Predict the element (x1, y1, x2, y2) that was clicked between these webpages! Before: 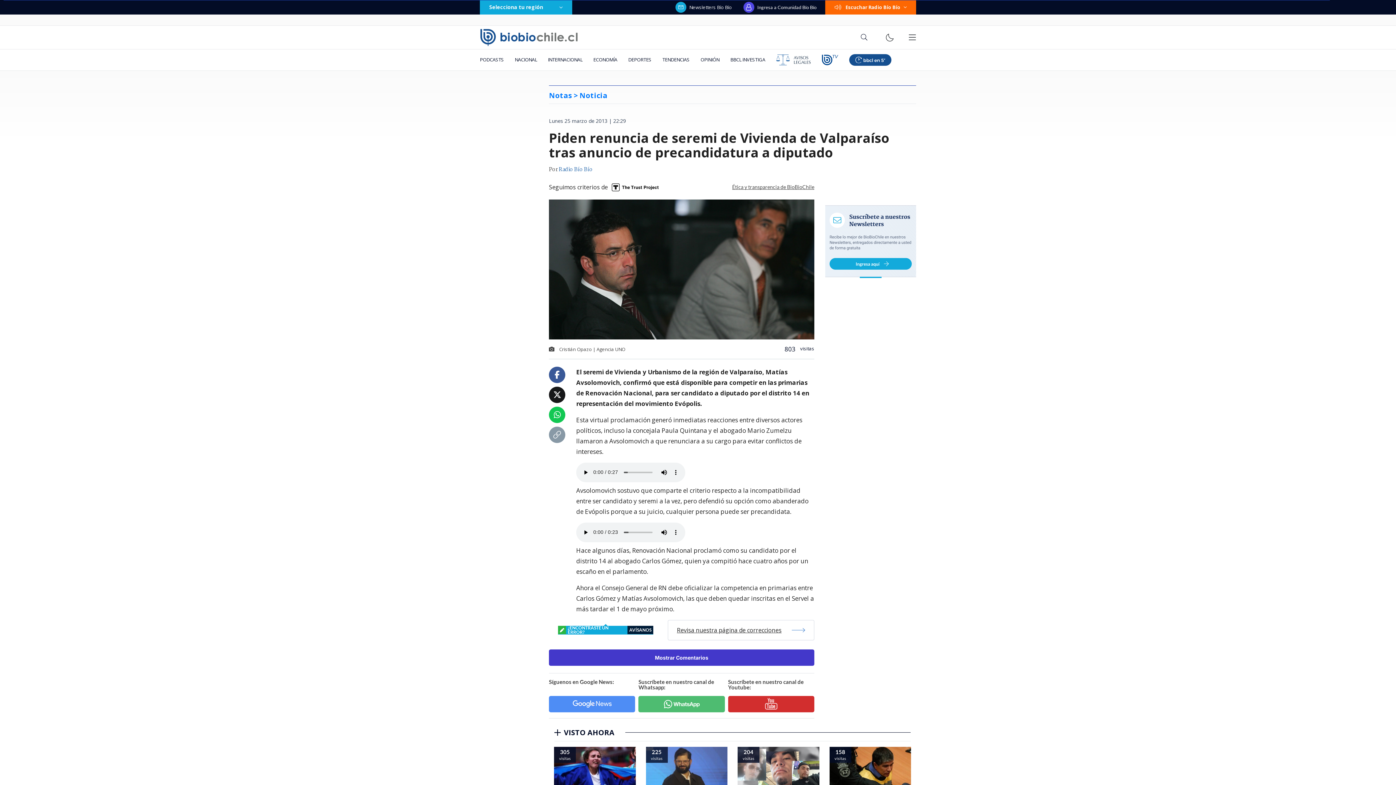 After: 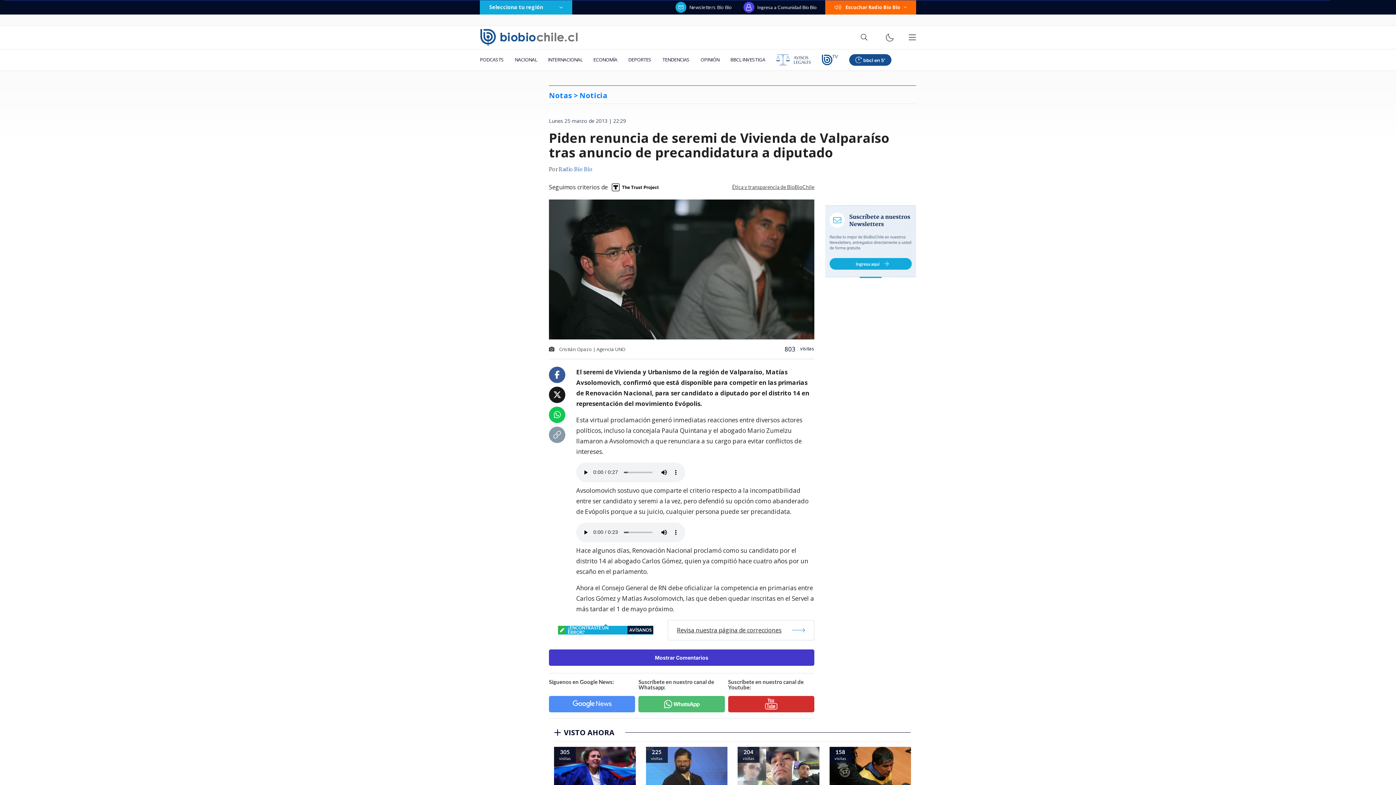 Action: bbox: (553, 391, 561, 399)